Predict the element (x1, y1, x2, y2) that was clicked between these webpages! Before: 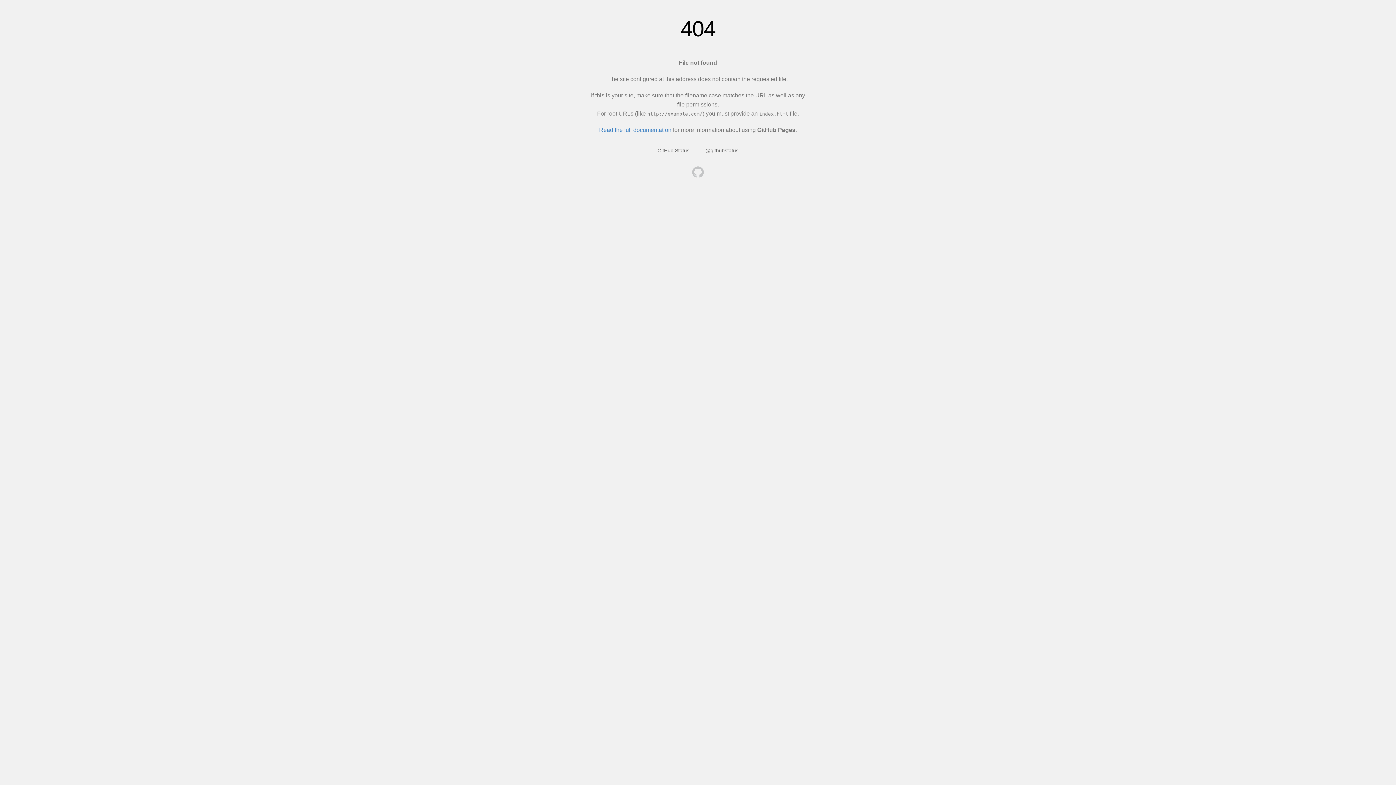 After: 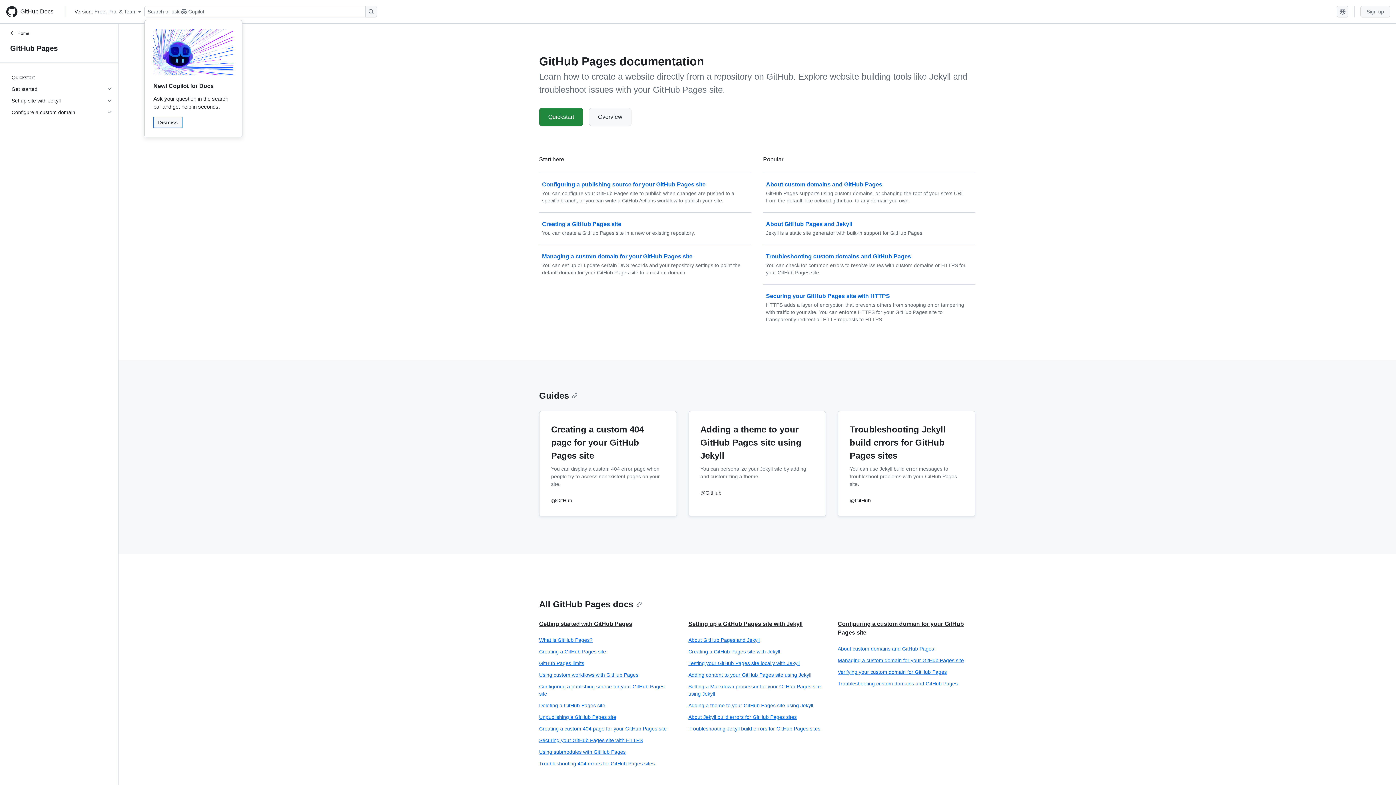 Action: label: Read the full documentation bbox: (599, 126, 671, 133)